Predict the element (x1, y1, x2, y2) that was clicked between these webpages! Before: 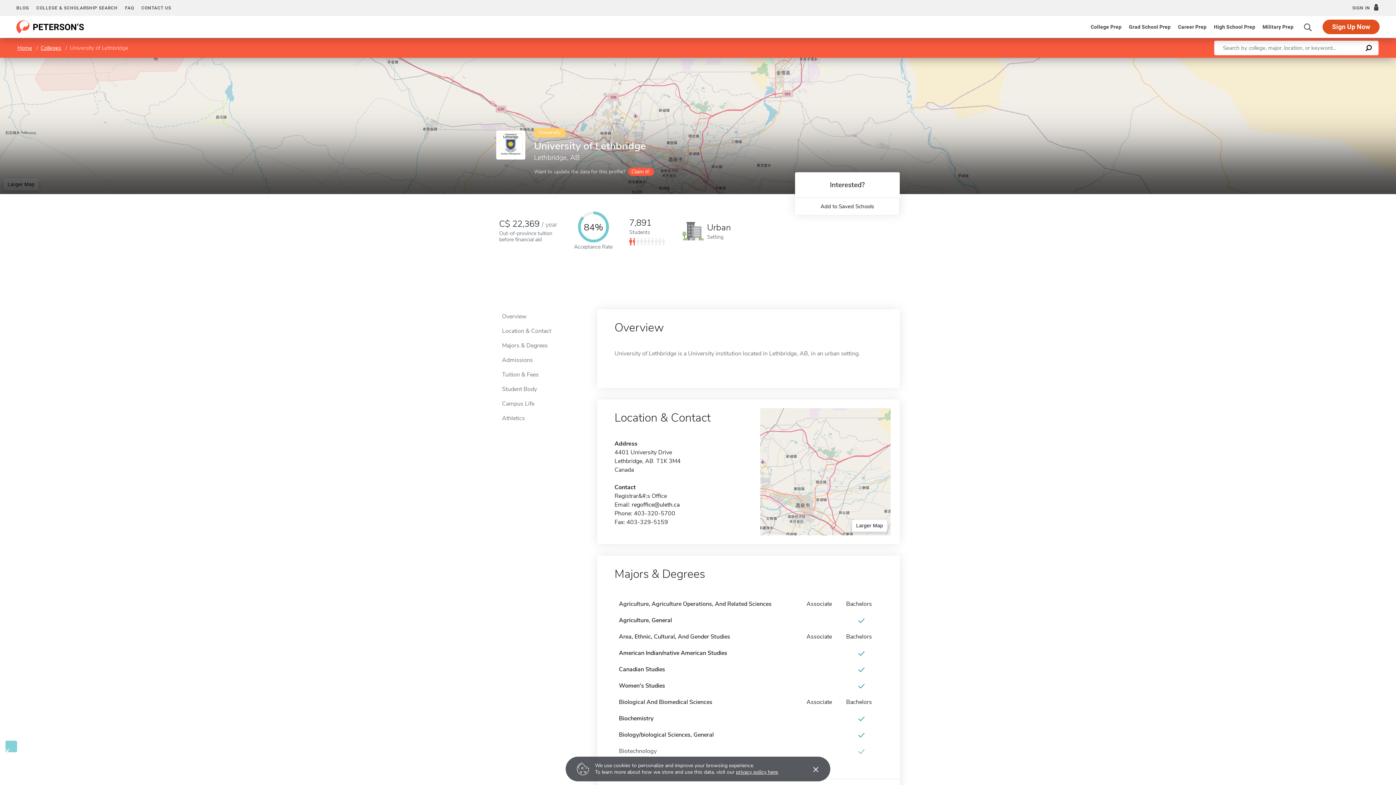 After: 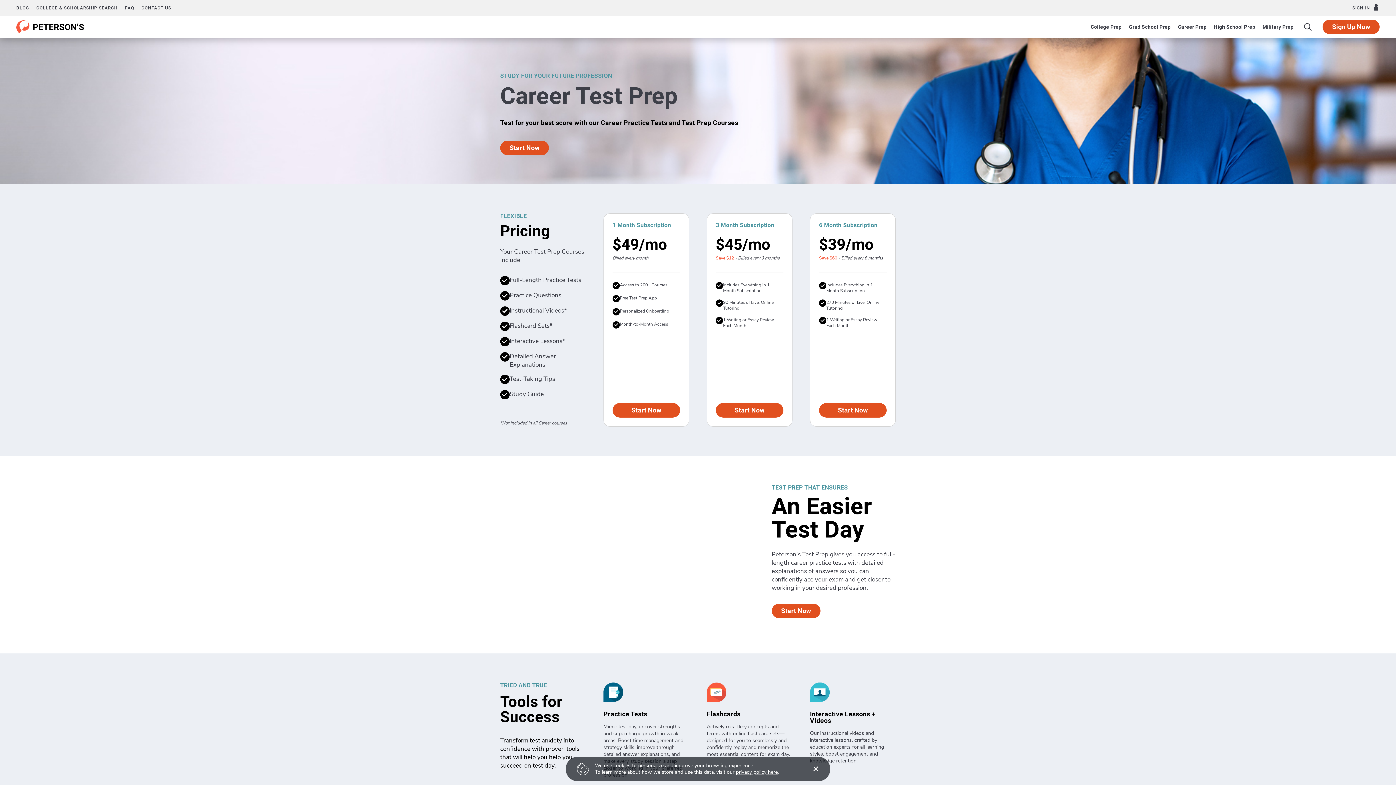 Action: label: Career Prep bbox: (1178, 24, 1206, 29)